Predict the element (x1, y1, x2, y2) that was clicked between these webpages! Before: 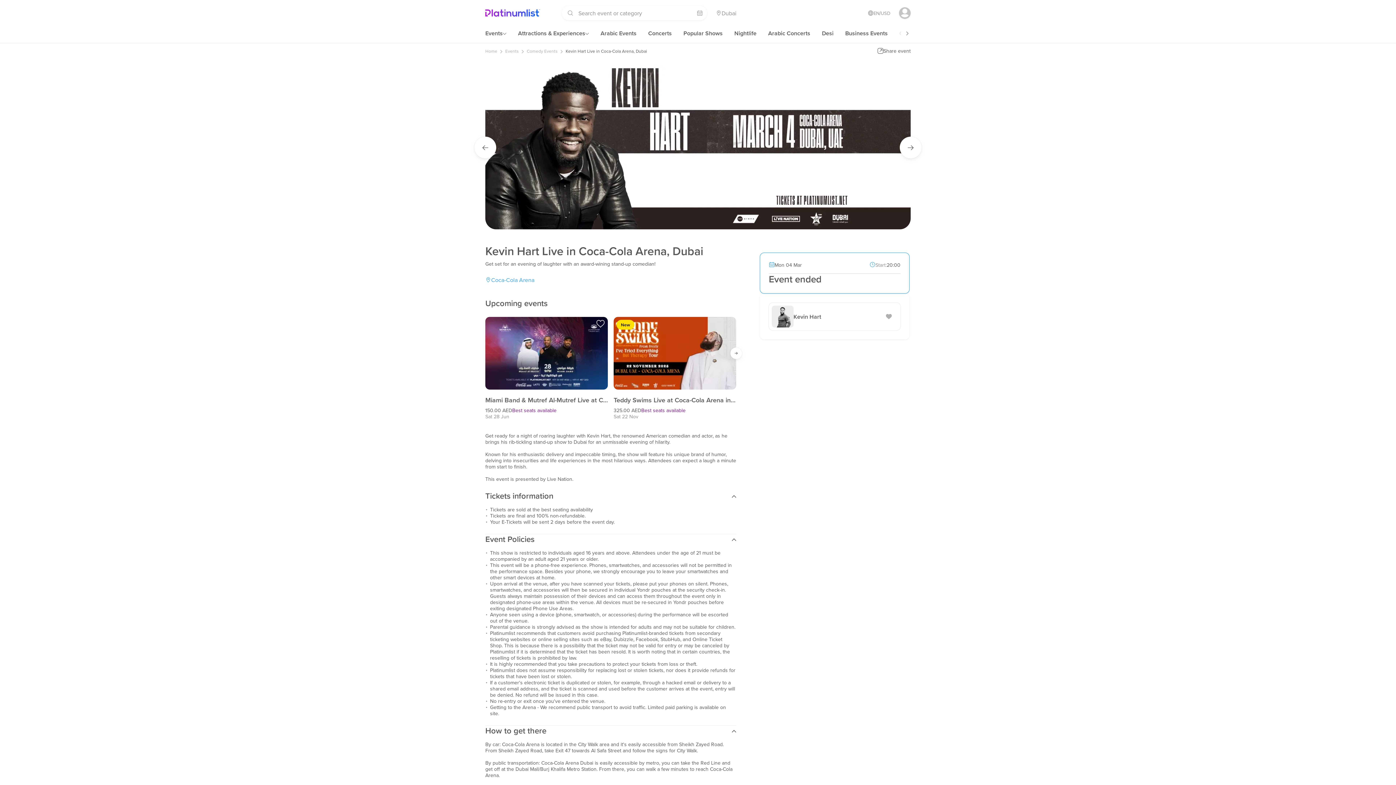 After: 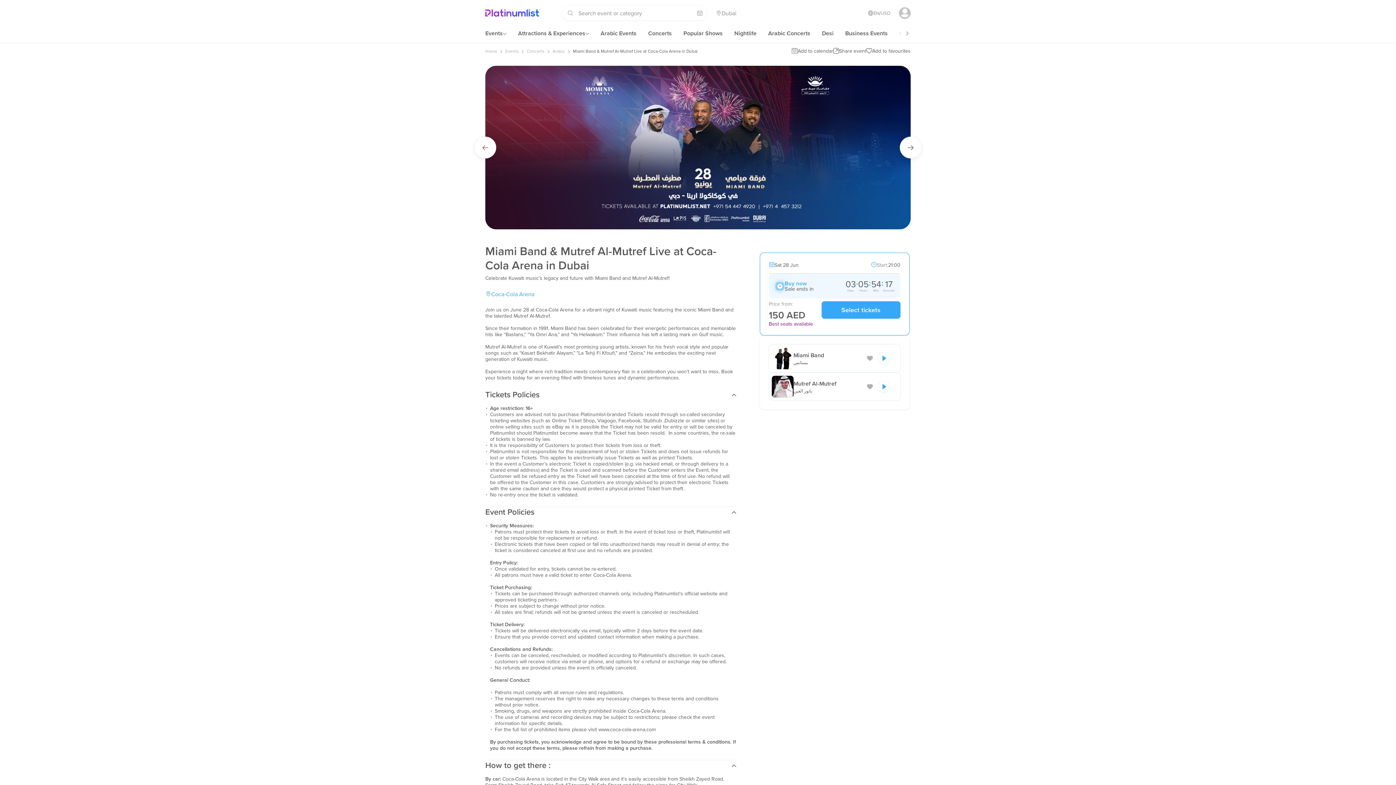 Action: bbox: (485, 317, 608, 389)